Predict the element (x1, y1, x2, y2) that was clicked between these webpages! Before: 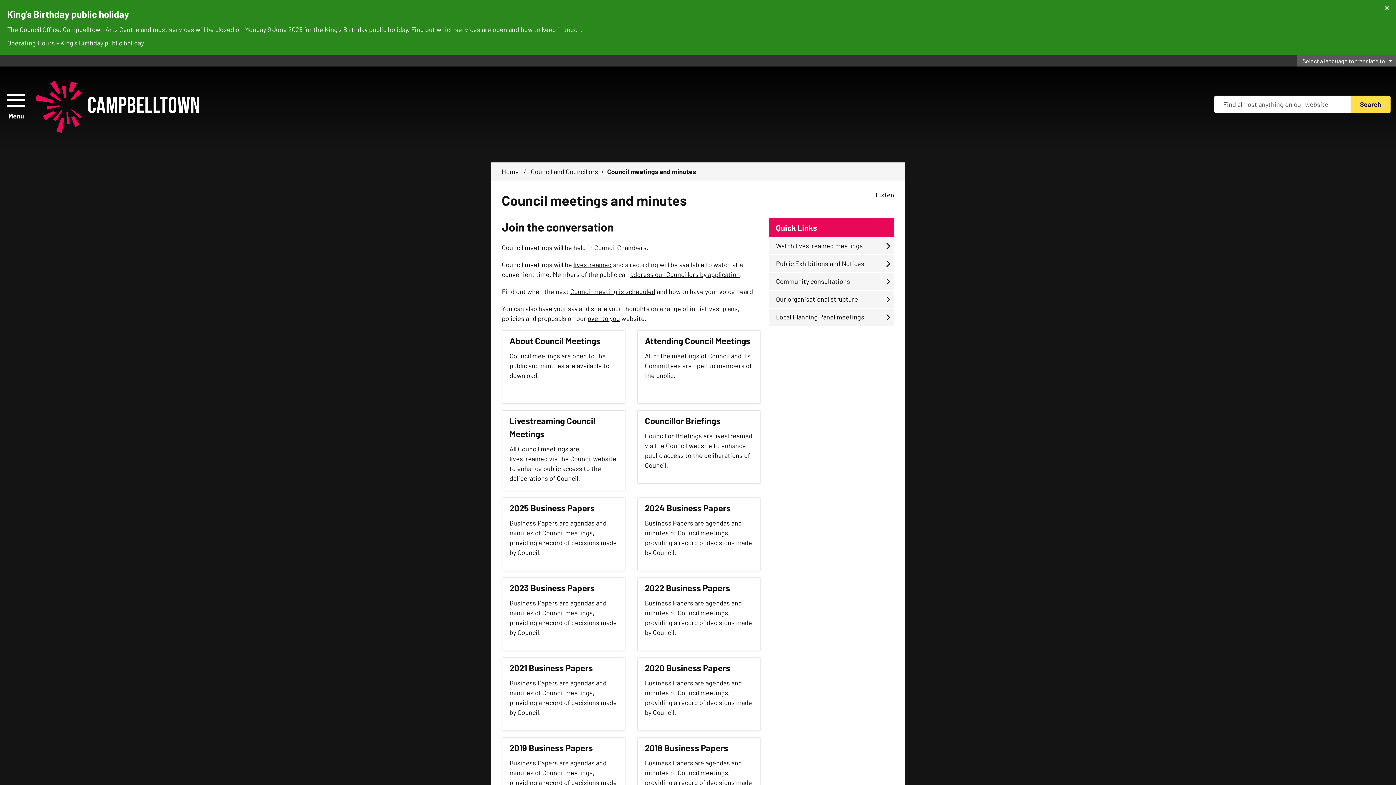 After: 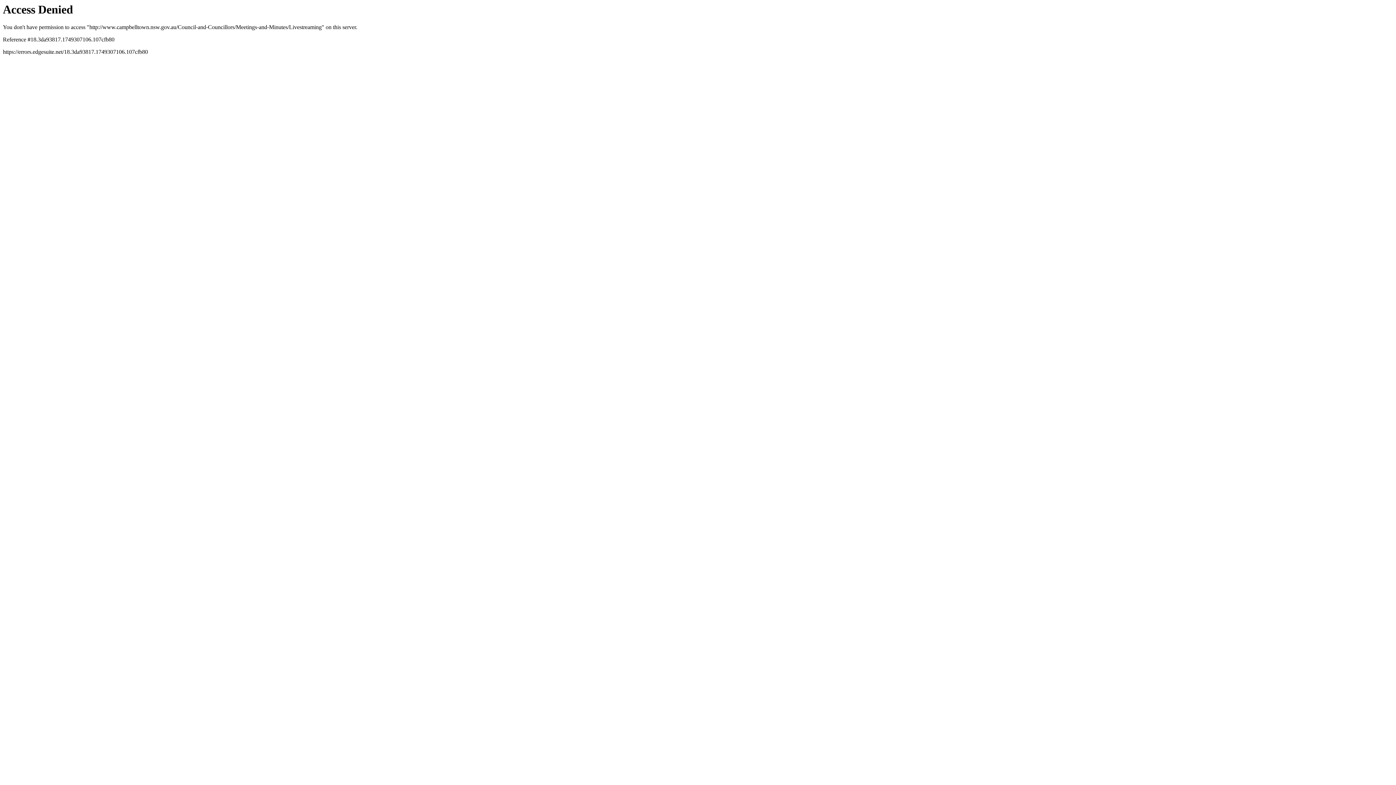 Action: label: Watch livestreamed meetings bbox: (768, 237, 894, 255)